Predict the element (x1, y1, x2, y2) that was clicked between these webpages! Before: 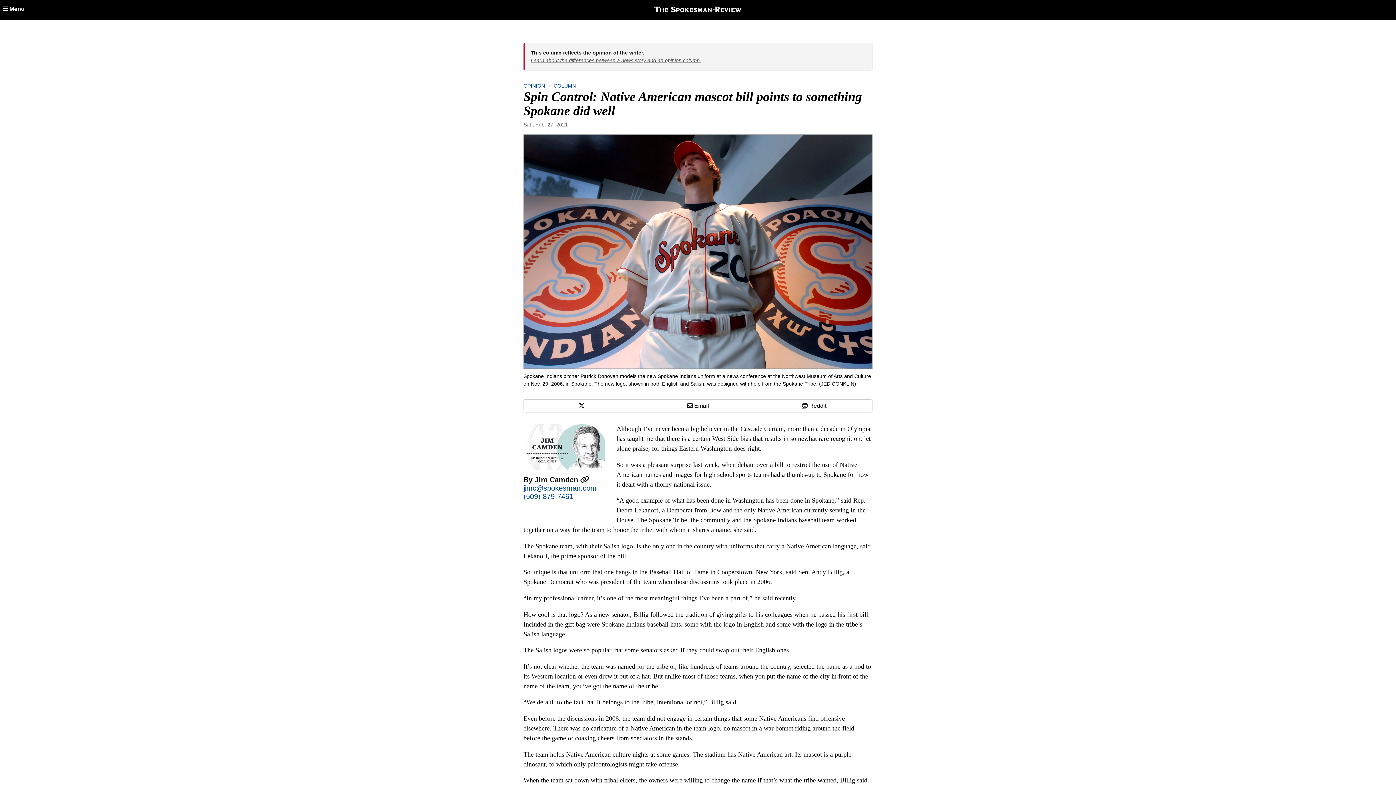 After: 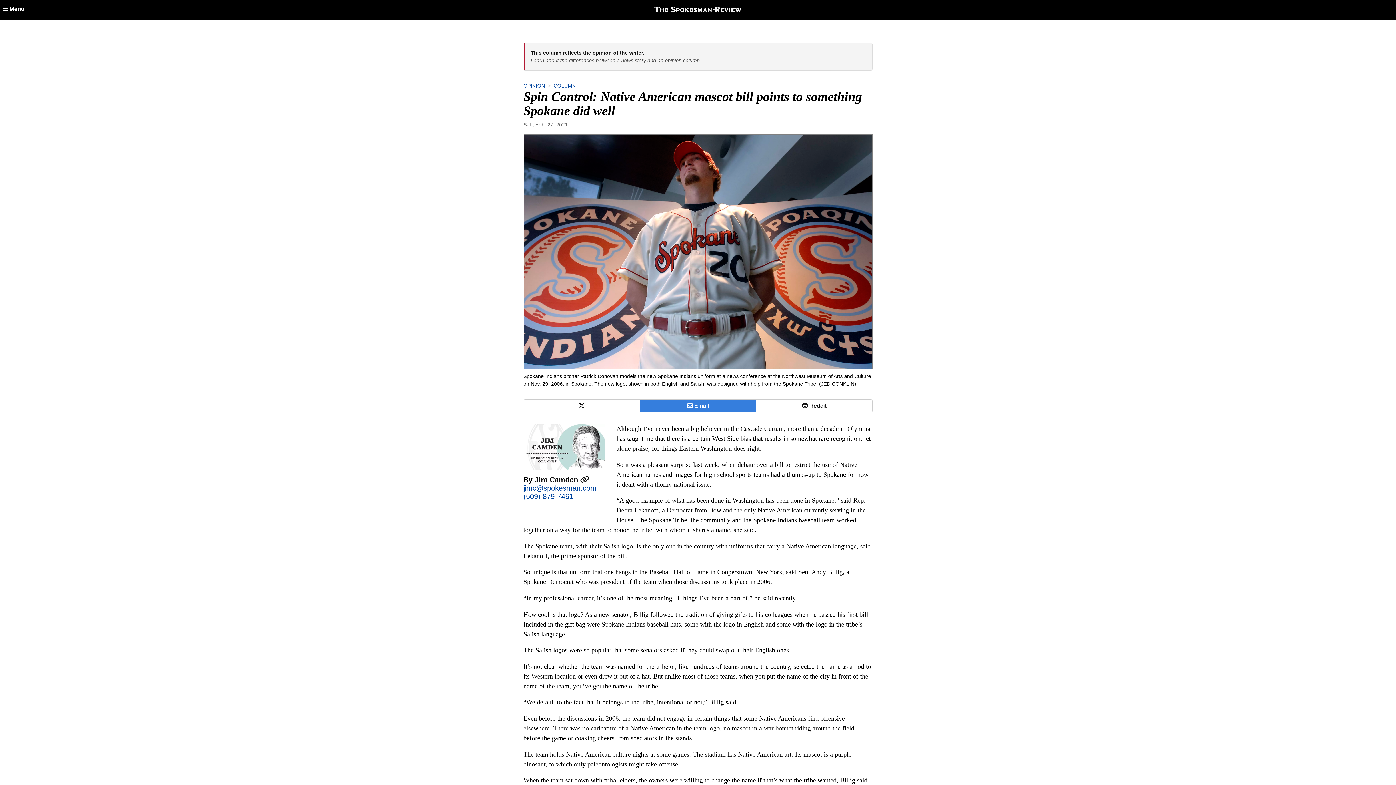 Action: label:  Email bbox: (640, 400, 756, 412)